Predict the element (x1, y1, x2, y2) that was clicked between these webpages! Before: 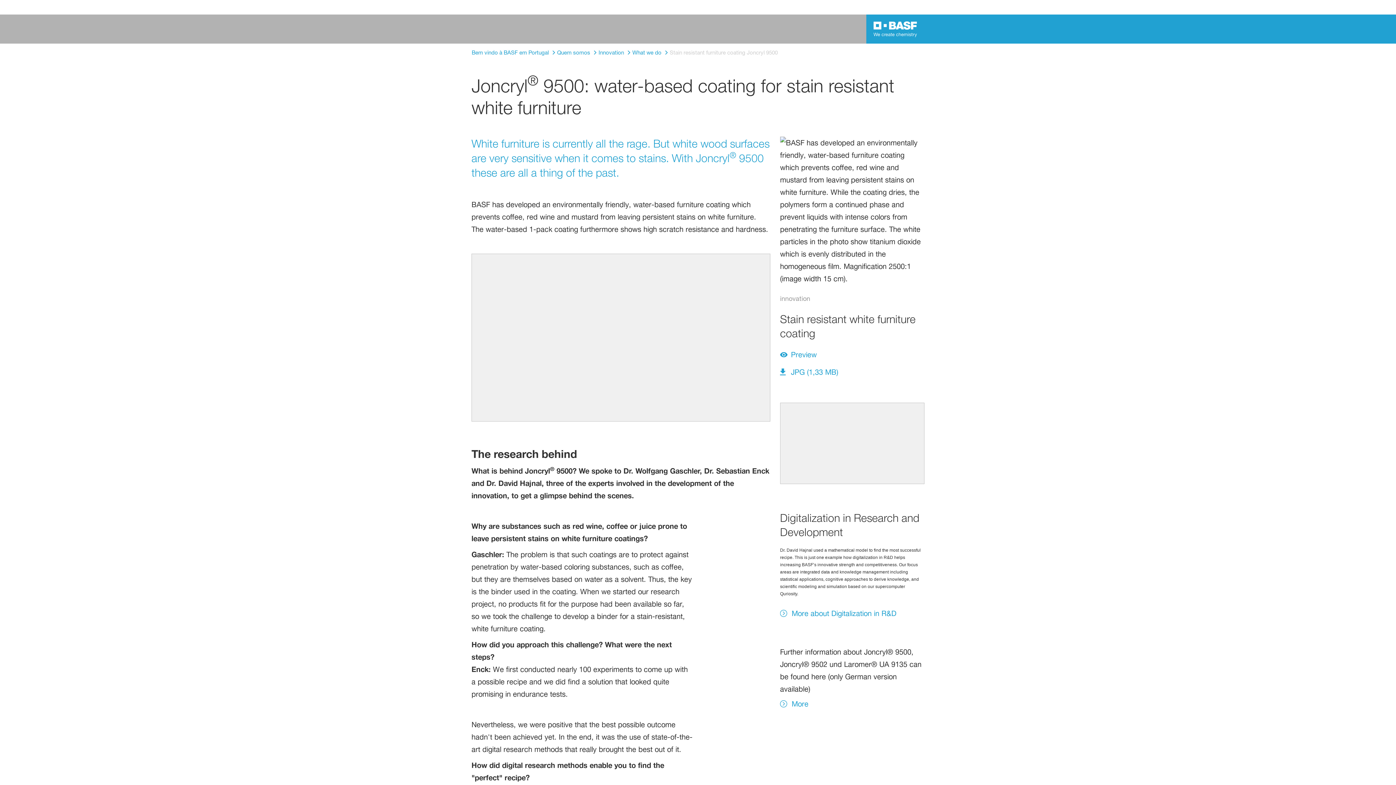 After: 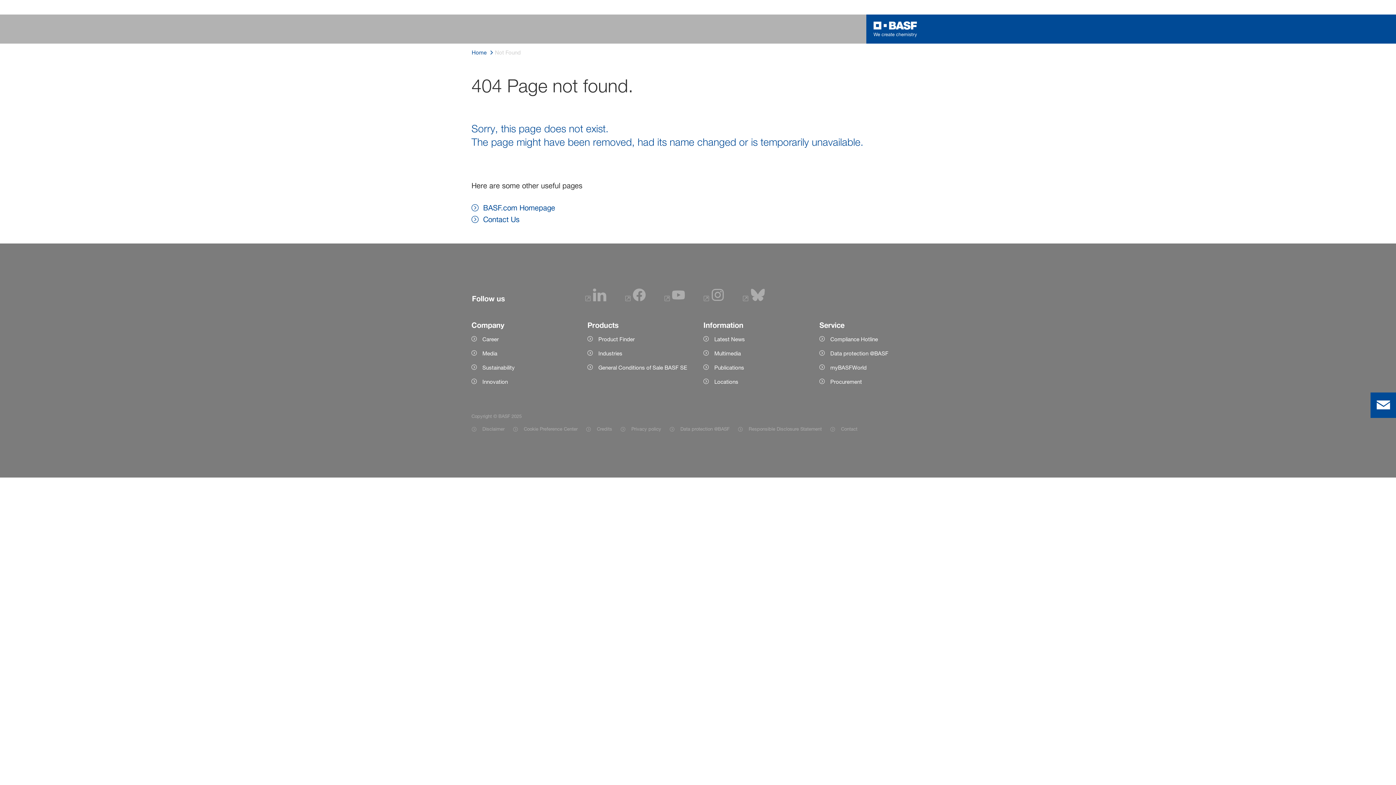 Action: bbox: (780, 608, 896, 618) label: More about Digitalization in R&D